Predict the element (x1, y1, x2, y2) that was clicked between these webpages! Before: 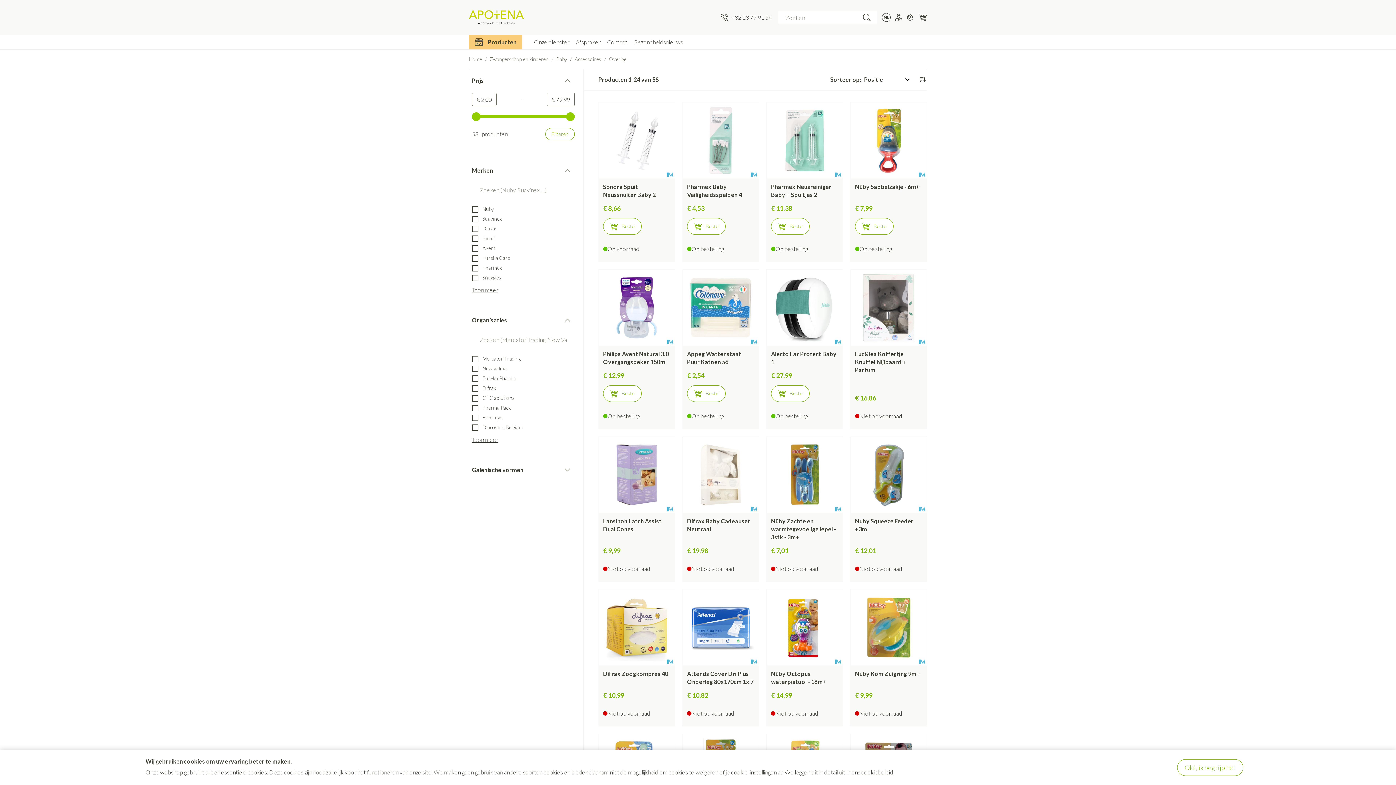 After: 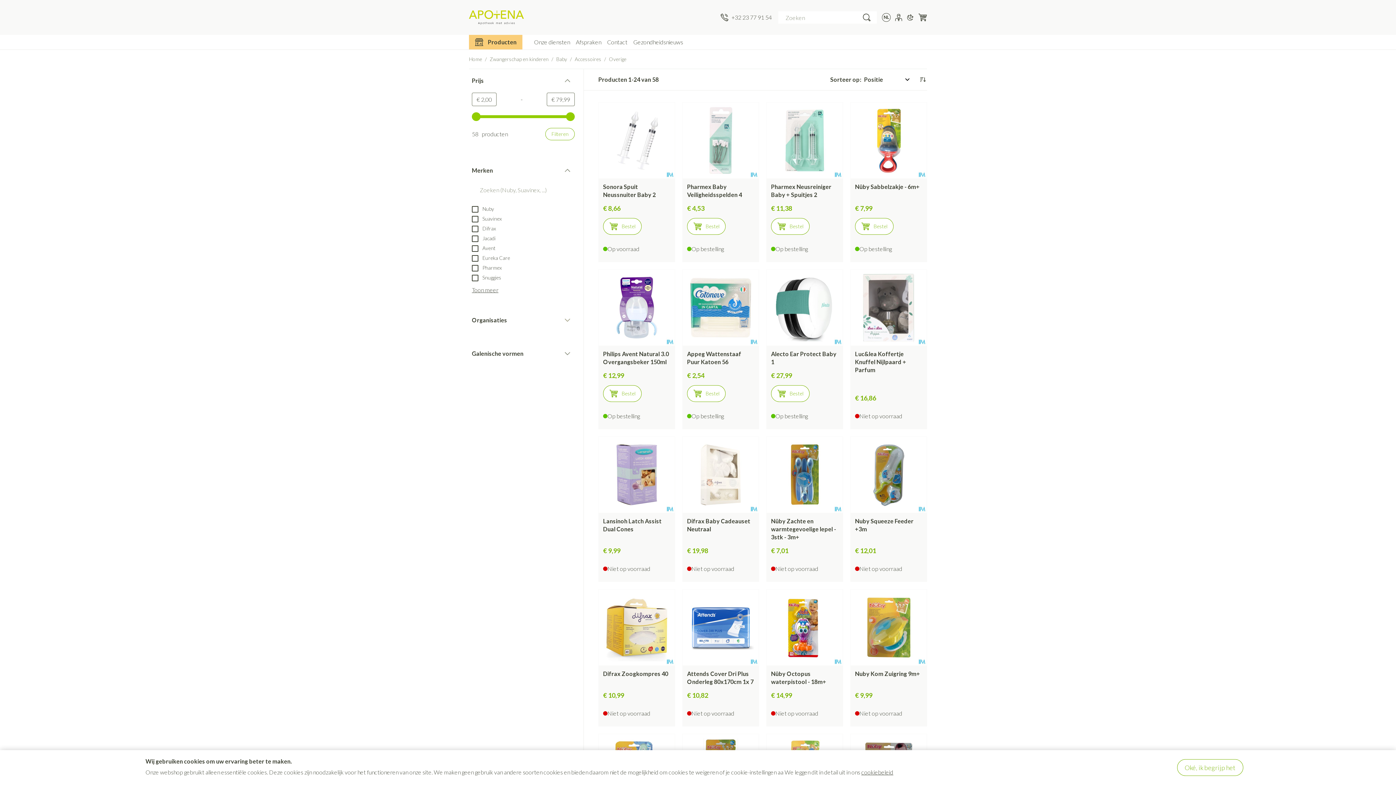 Action: label: Organisaties
filter bbox: (472, 313, 574, 327)